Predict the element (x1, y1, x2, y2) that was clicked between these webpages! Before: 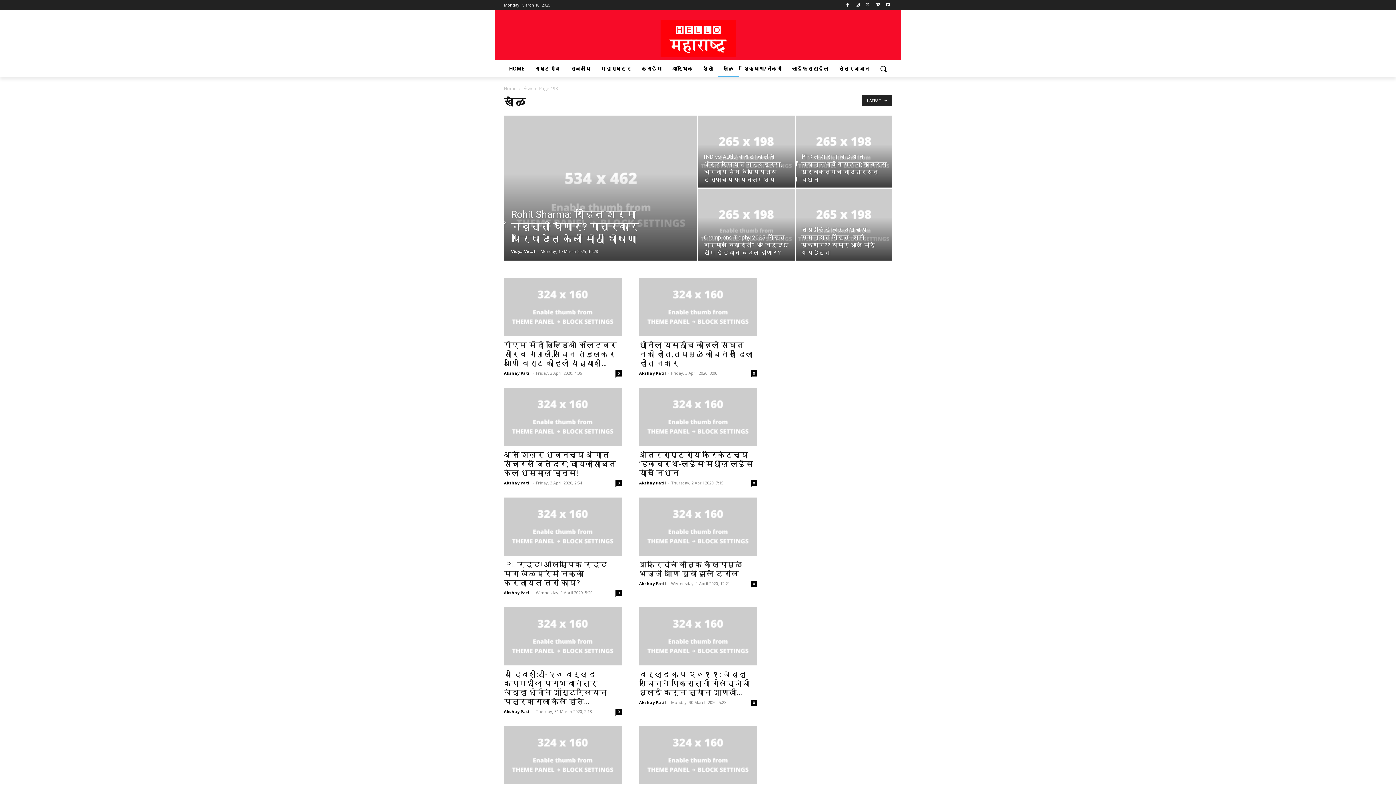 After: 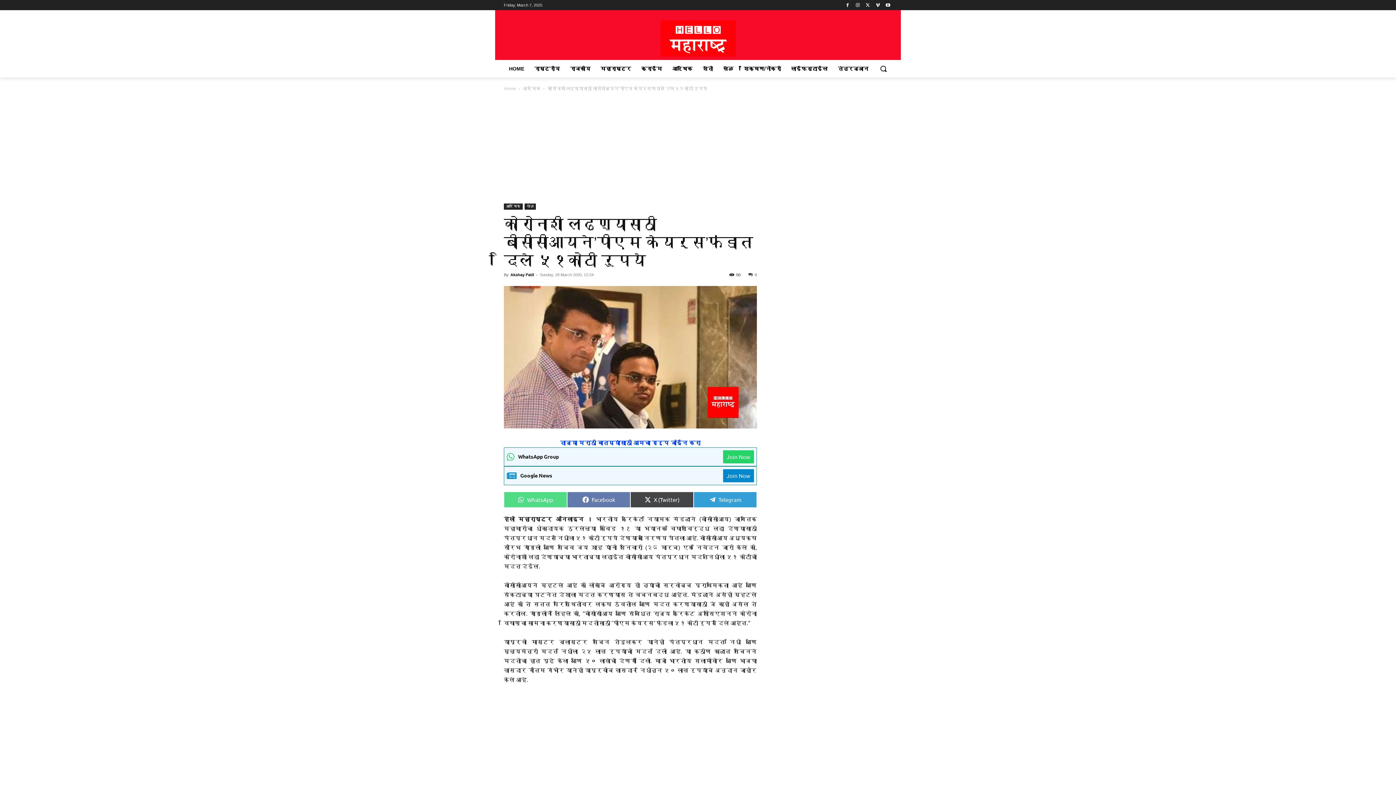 Action: bbox: (504, 726, 621, 784)